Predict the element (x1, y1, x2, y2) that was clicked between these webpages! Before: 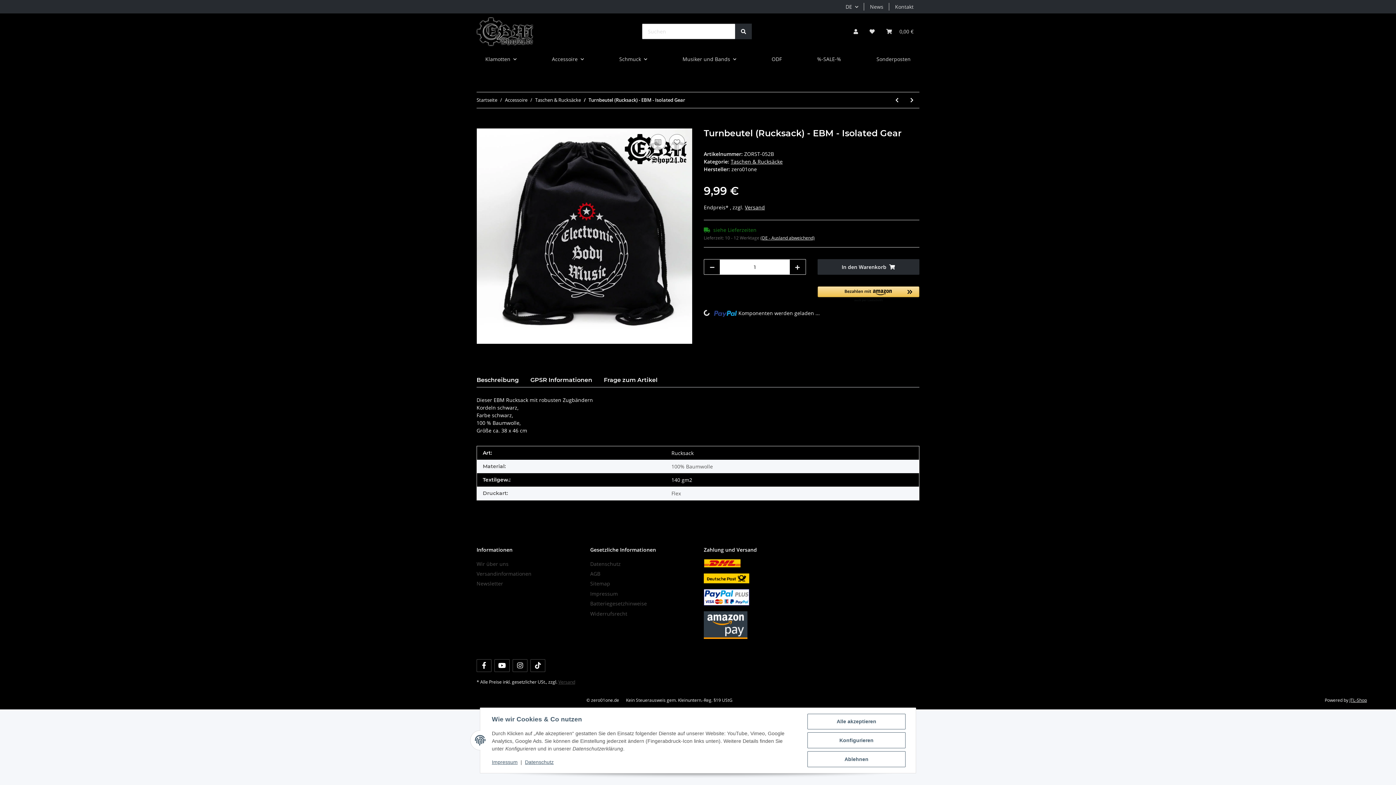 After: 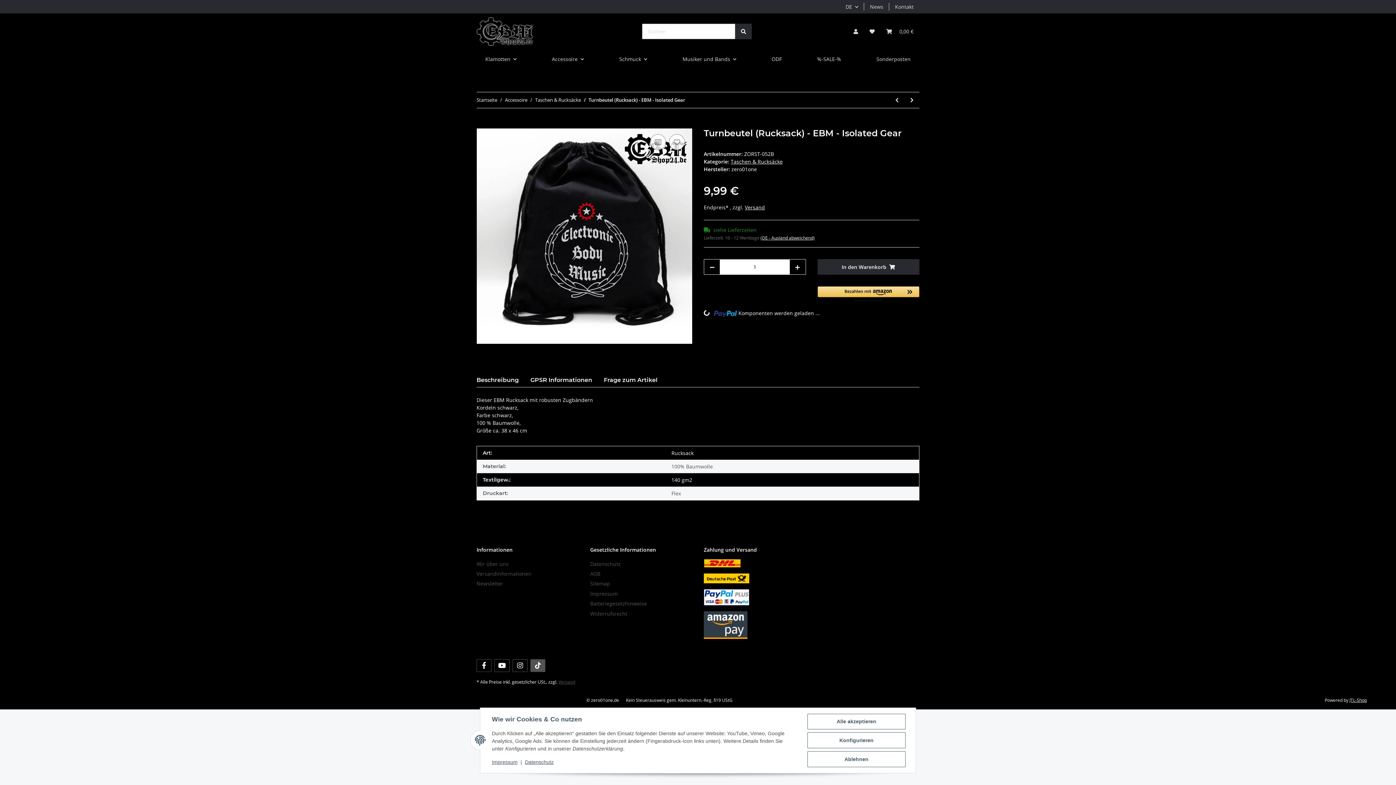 Action: bbox: (530, 659, 545, 672) label: Besuchen Sie uns auch auf TikTok